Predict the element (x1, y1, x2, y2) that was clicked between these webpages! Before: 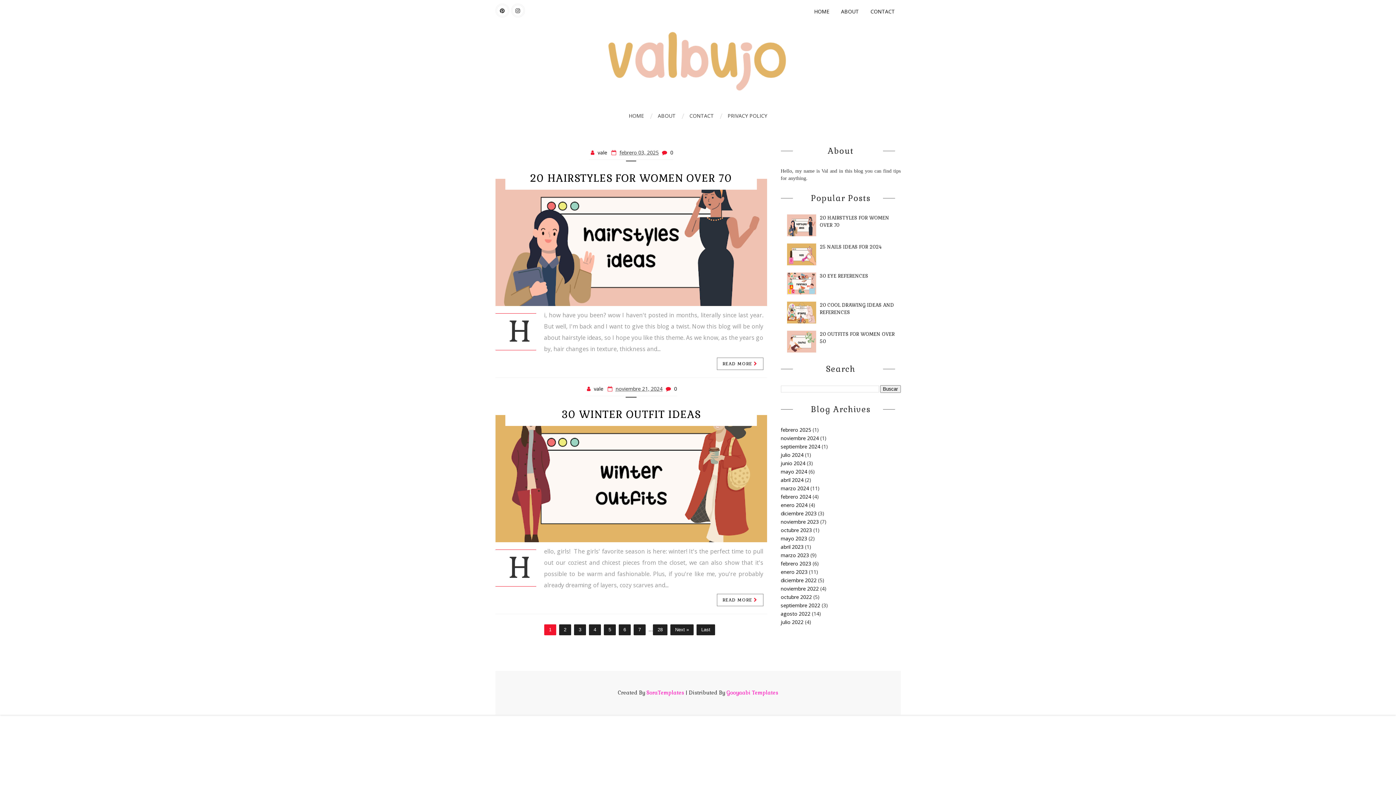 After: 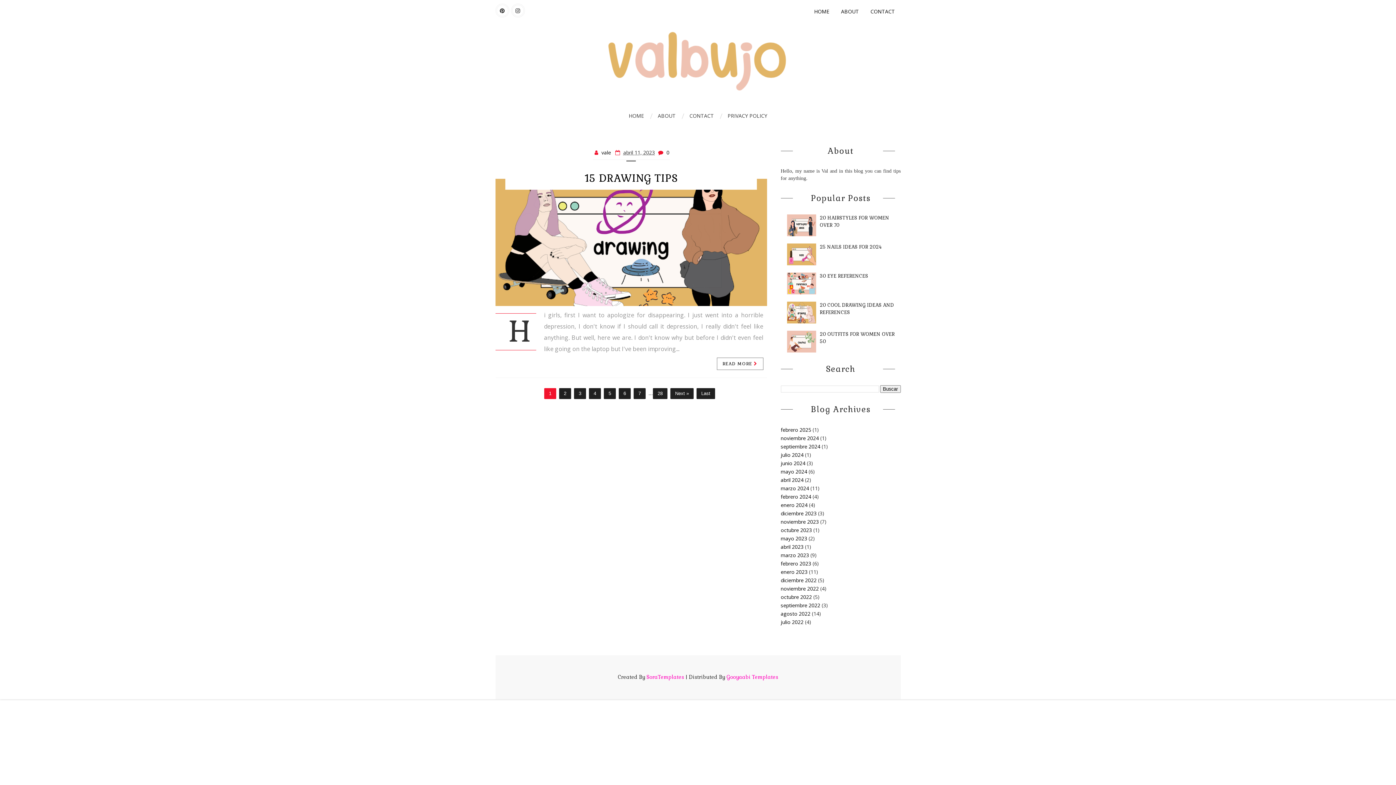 Action: bbox: (780, 543, 803, 550) label: abril 2023